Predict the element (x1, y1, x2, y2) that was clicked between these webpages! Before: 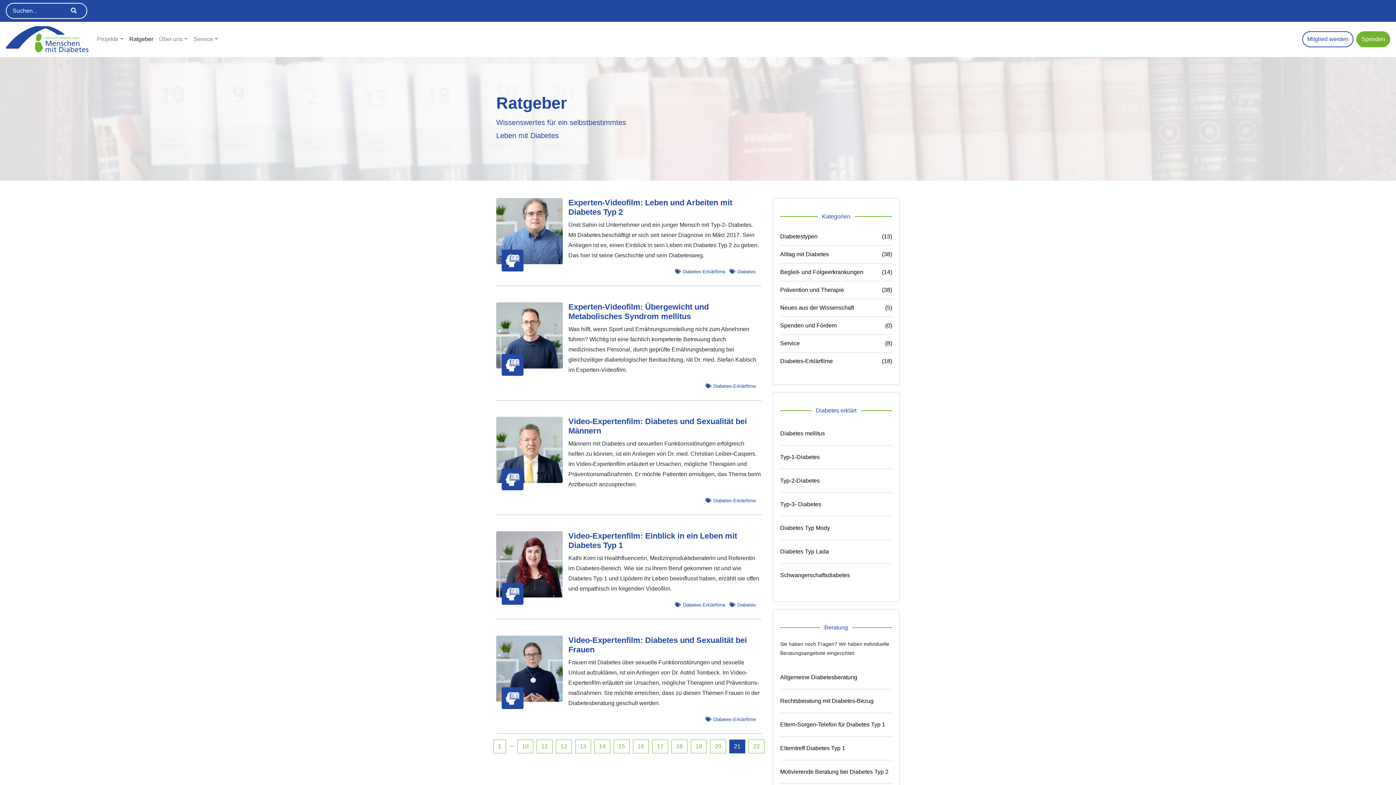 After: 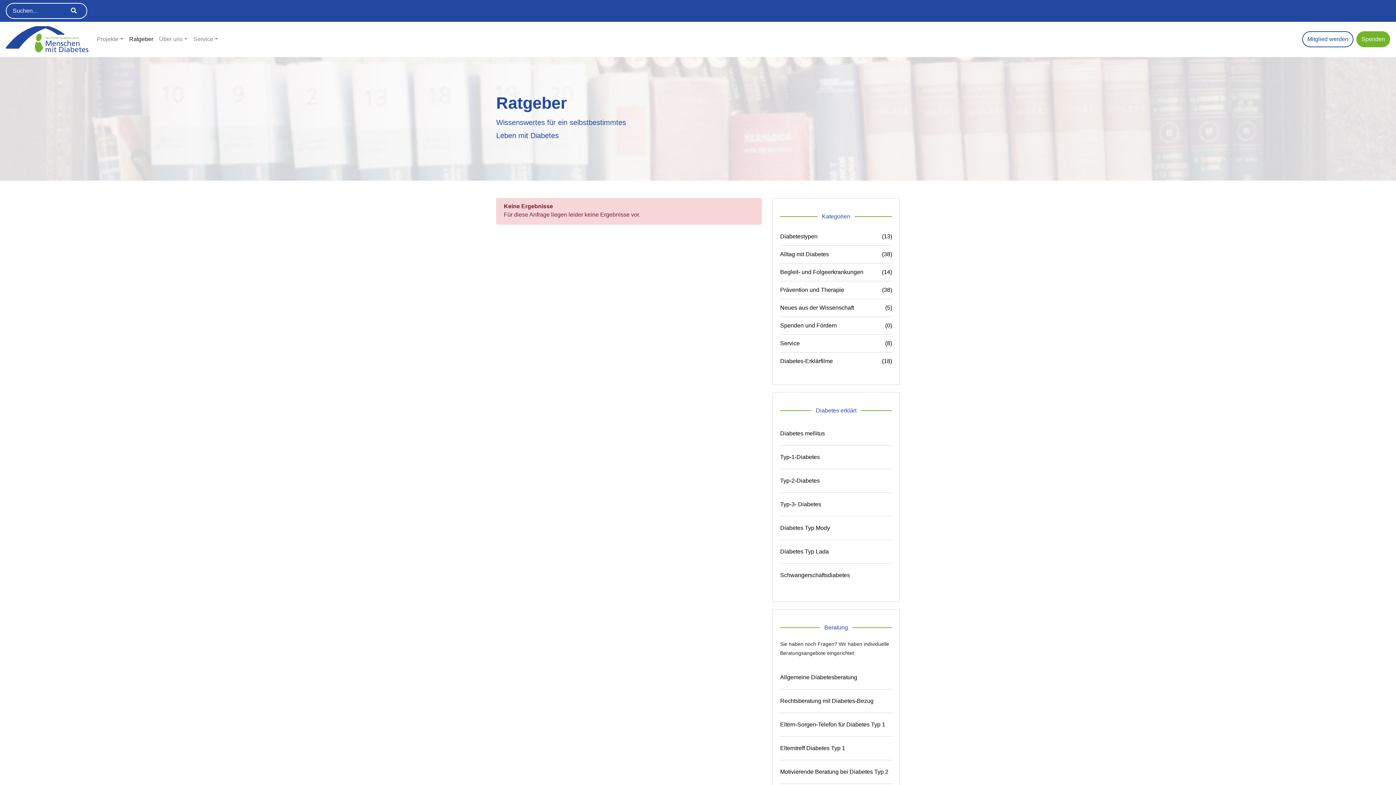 Action: label: Spenden und Fördern	(0) bbox: (780, 320, 892, 330)